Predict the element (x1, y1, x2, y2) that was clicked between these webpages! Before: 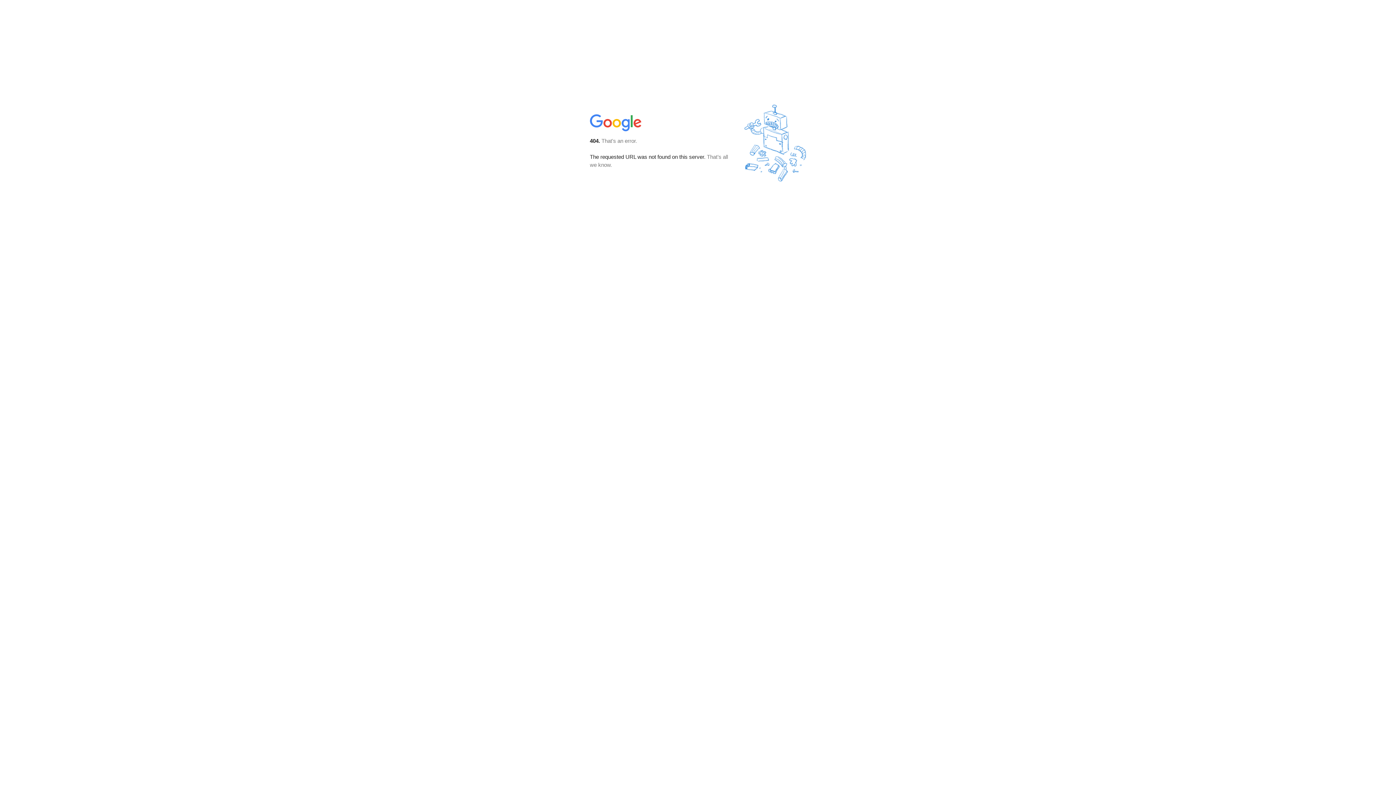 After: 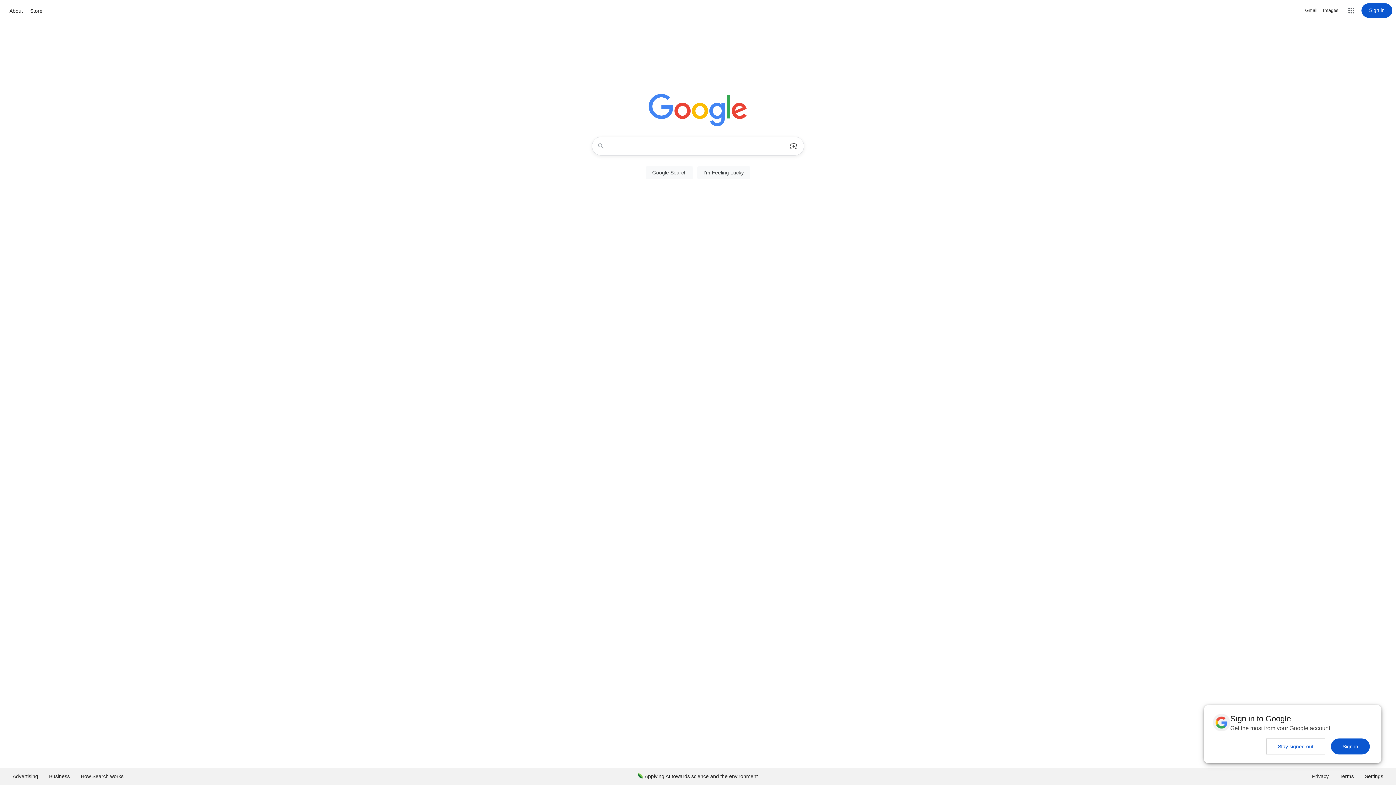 Action: bbox: (590, 127, 642, 134)